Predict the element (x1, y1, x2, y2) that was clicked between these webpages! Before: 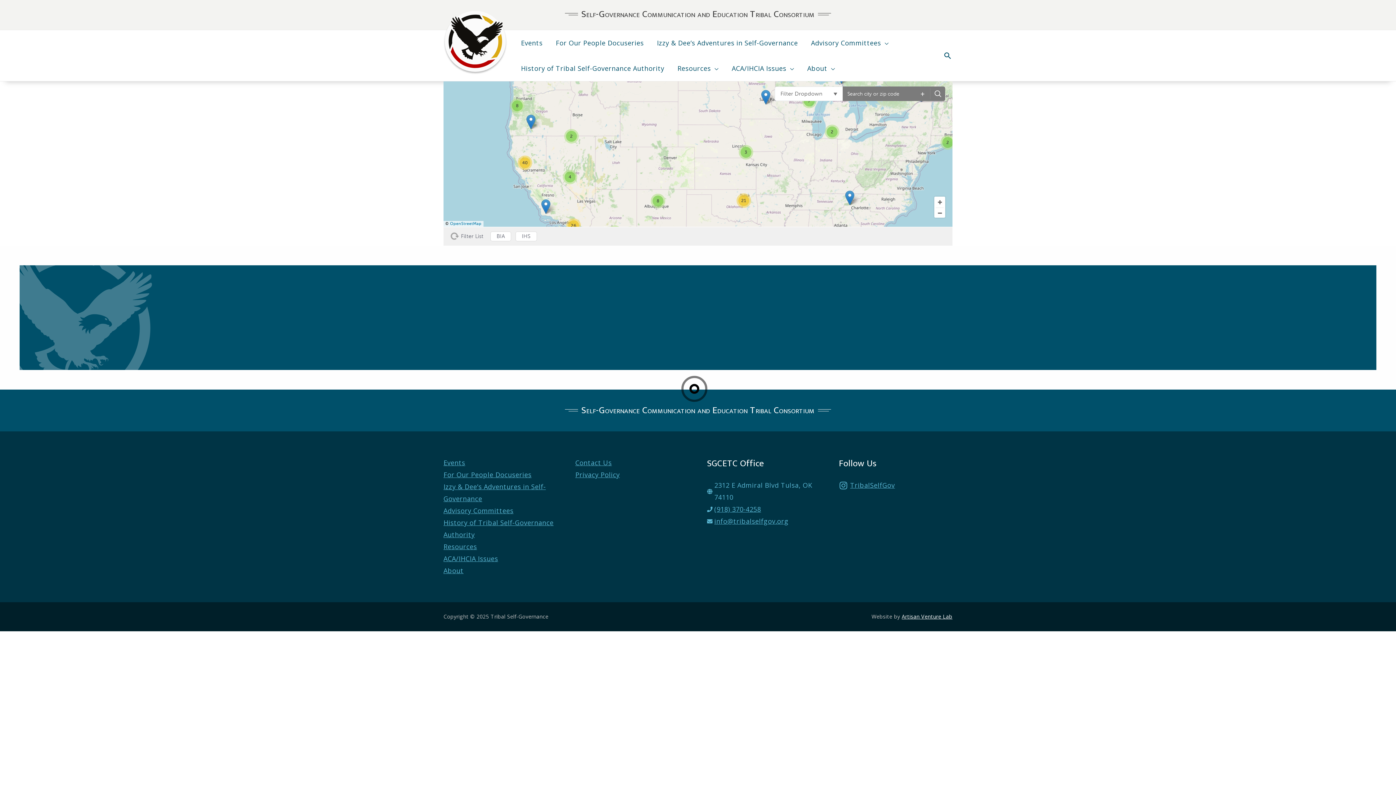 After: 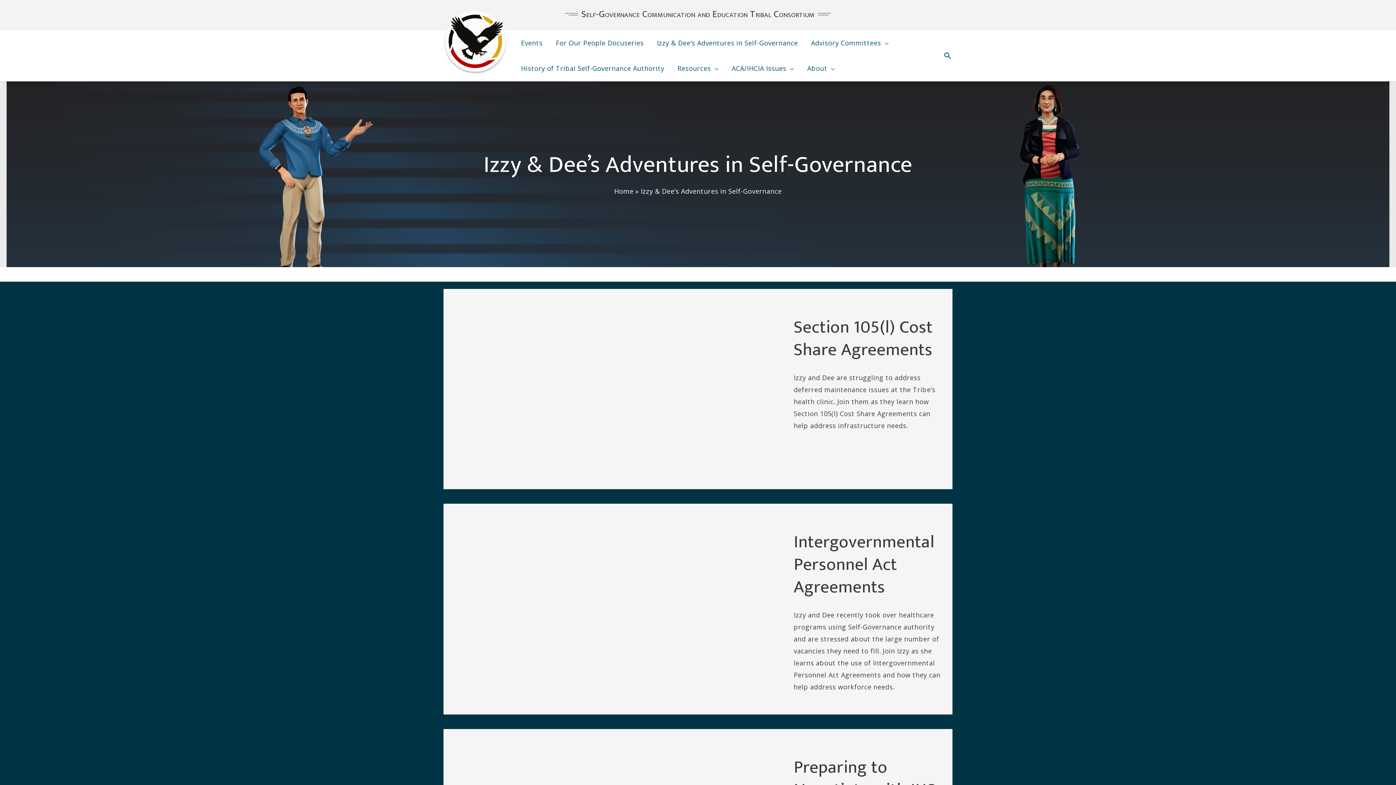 Action: label: Izzy & Dee’s Adventures in Self-Governance bbox: (650, 30, 804, 55)